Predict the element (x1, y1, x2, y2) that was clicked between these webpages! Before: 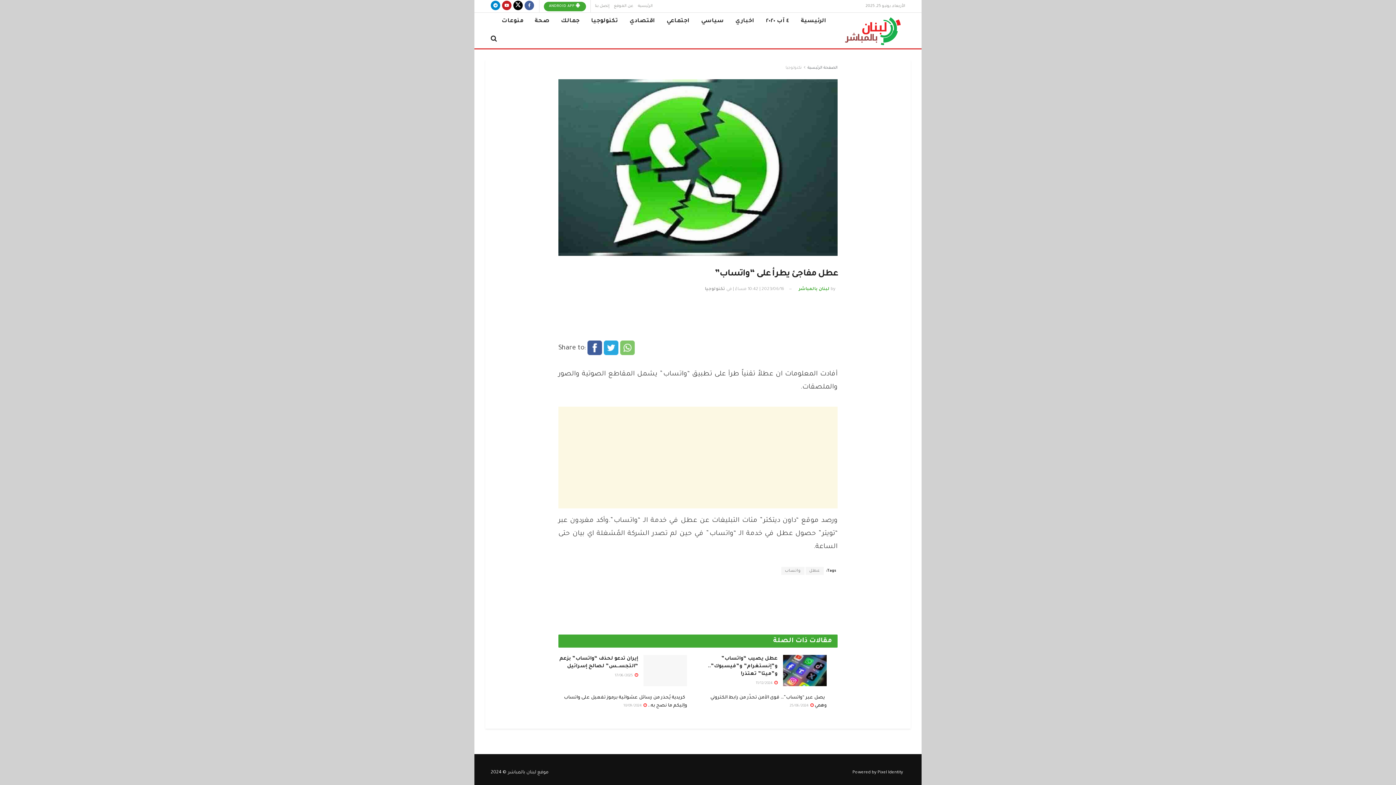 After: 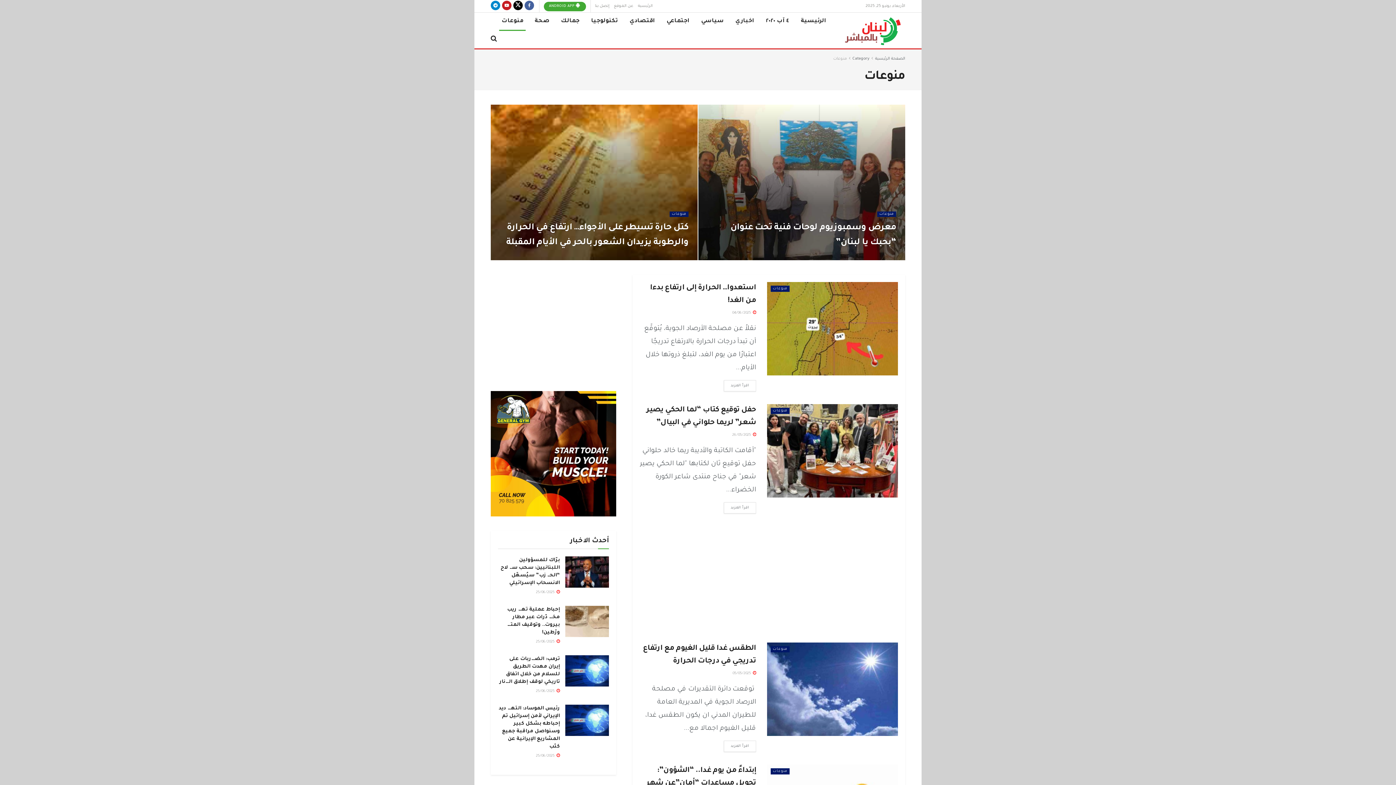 Action: bbox: (496, 12, 529, 30) label: منوعات